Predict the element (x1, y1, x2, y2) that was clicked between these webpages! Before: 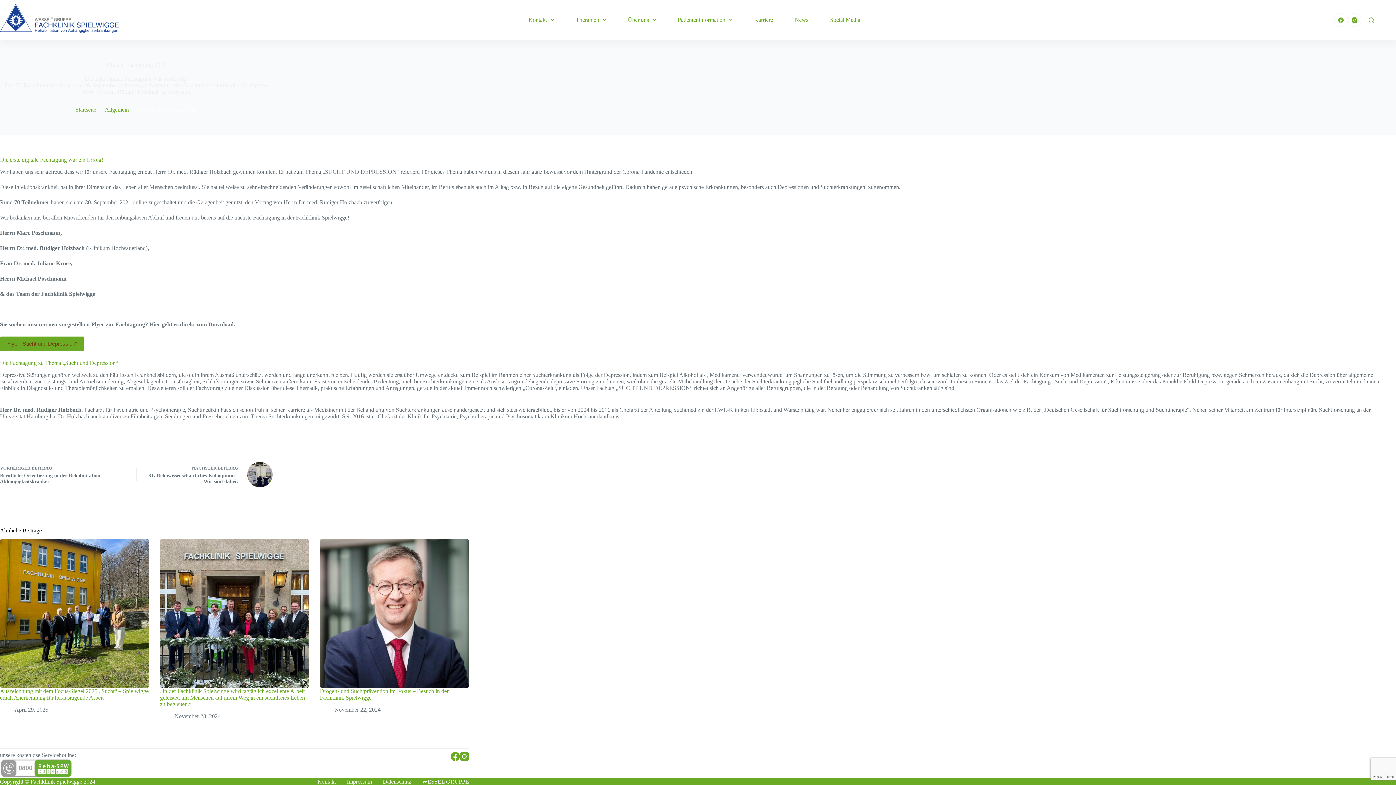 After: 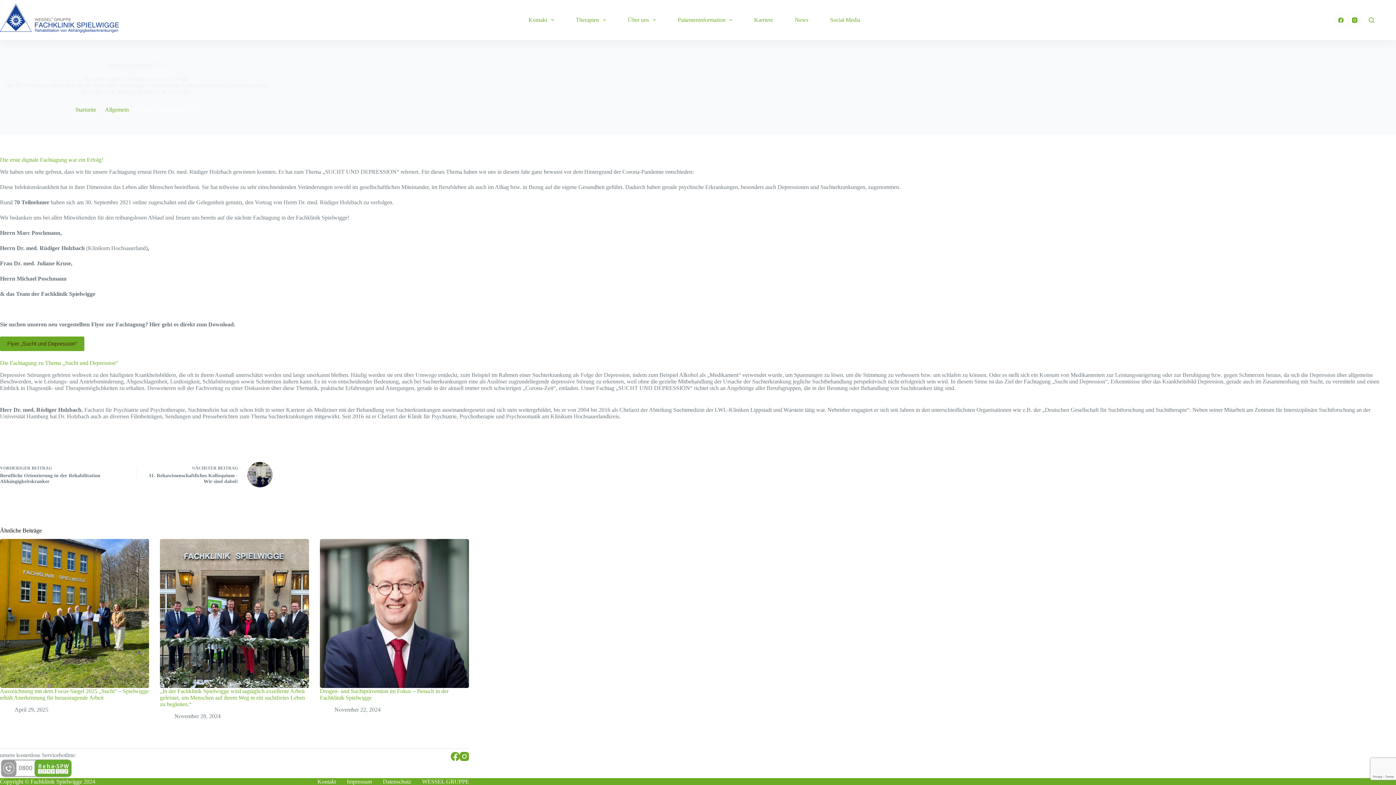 Action: label: Flyer „Sucht und Depression“ bbox: (0, 336, 84, 351)